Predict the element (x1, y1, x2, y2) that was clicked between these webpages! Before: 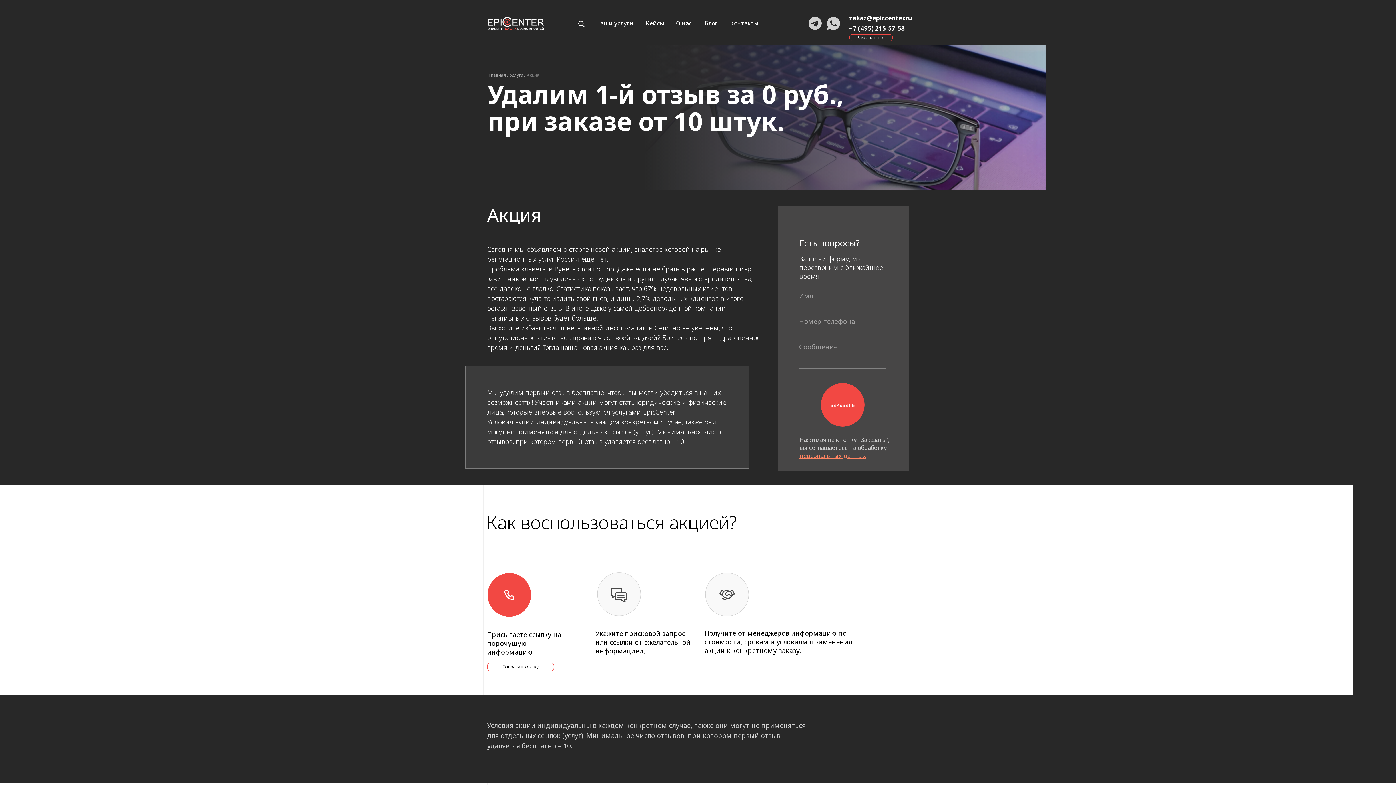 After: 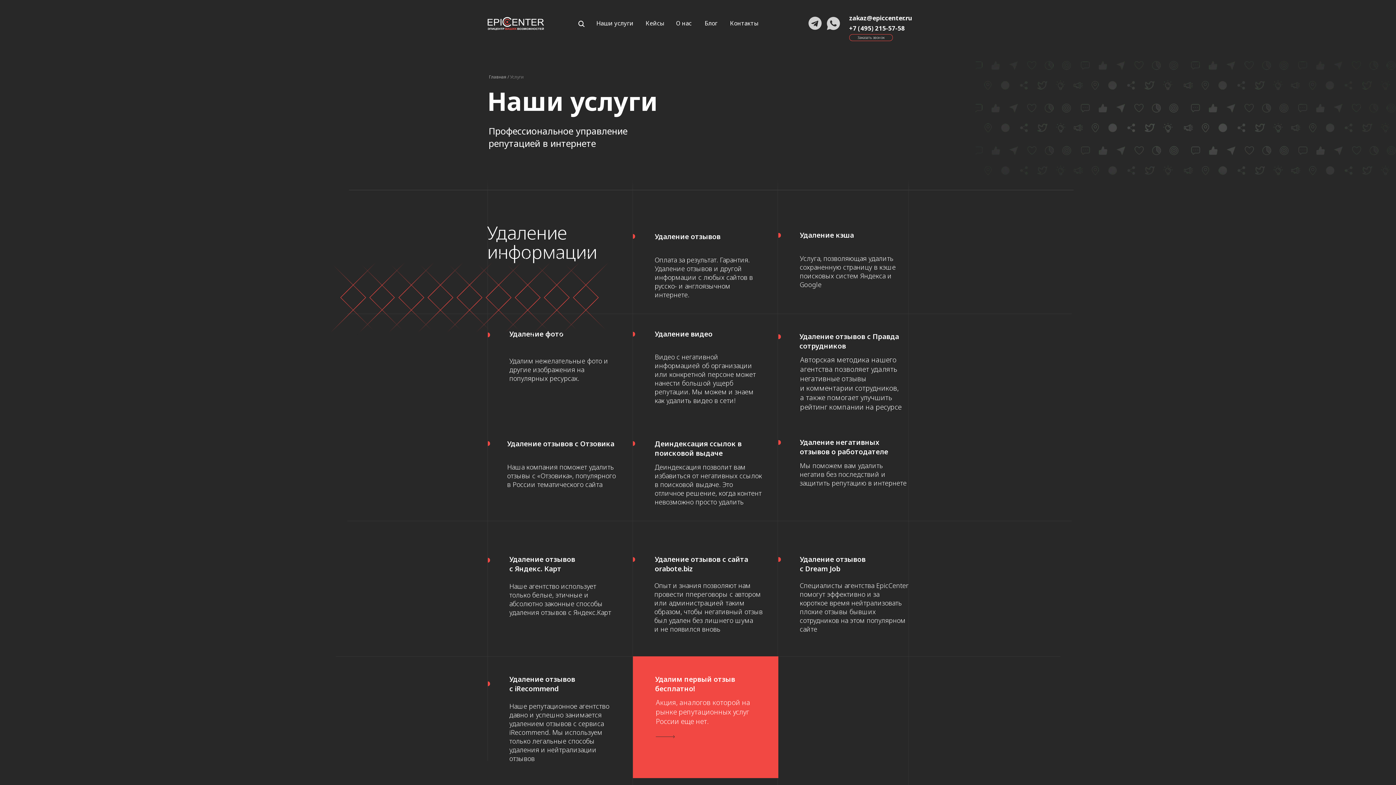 Action: label: Услуги bbox: (509, 72, 523, 78)